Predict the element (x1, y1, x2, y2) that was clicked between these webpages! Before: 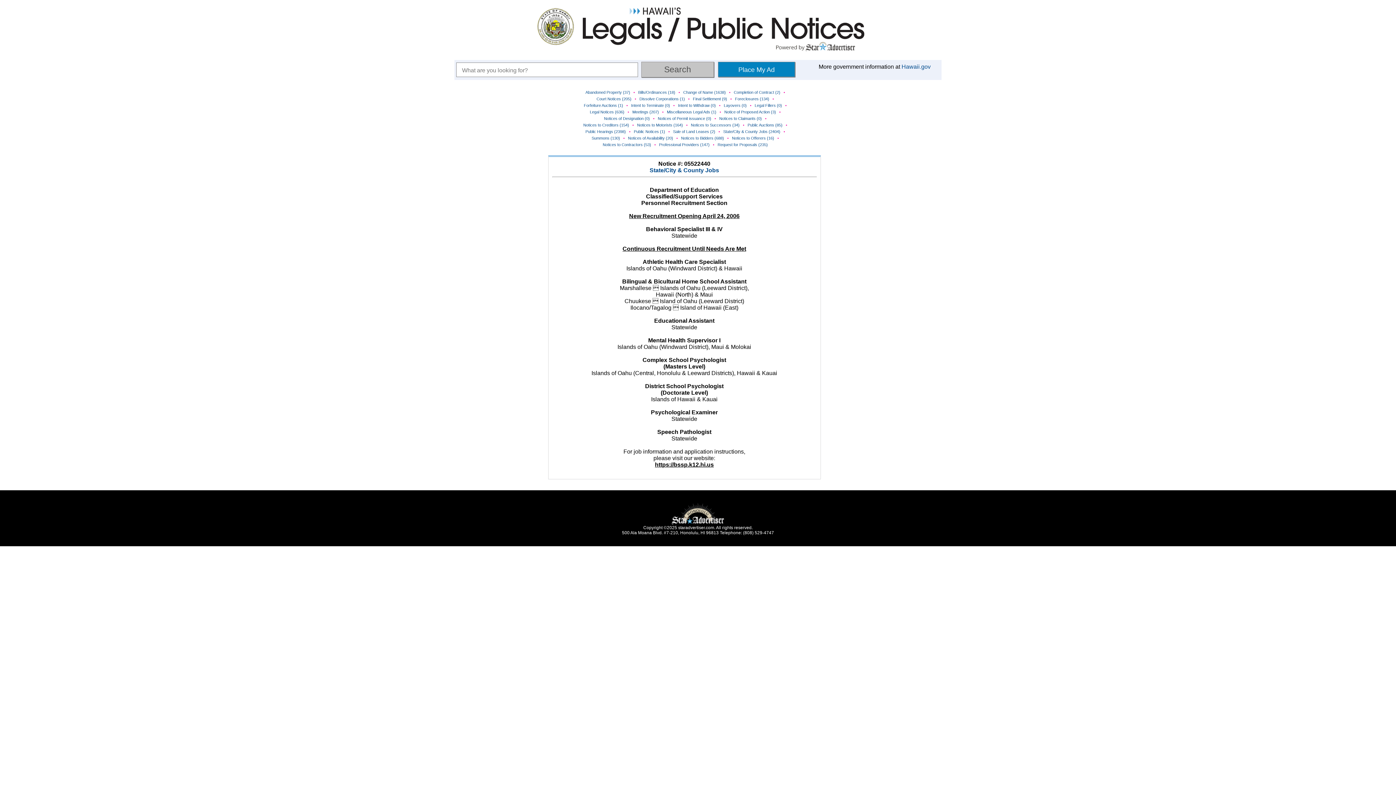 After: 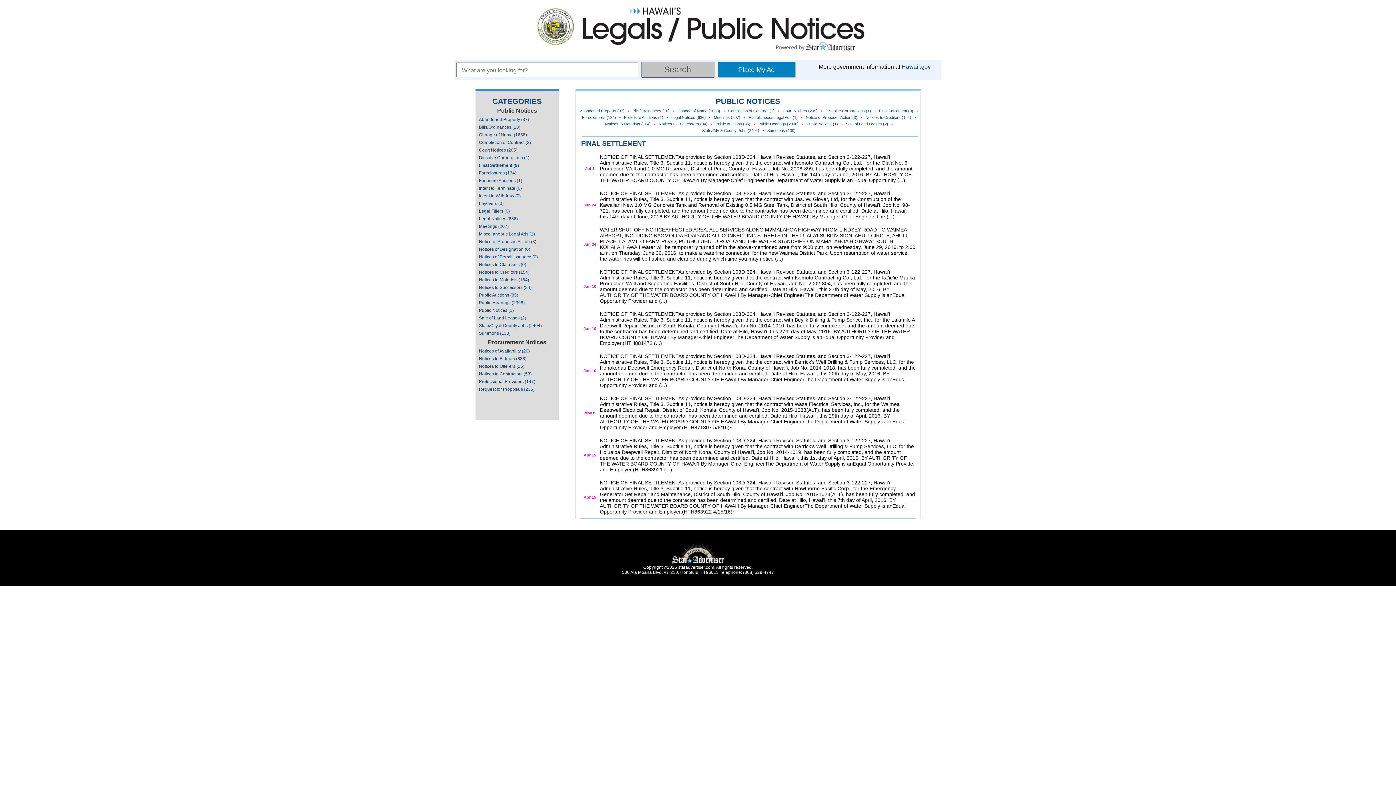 Action: bbox: (693, 96, 727, 100) label: Final Settlement (9)